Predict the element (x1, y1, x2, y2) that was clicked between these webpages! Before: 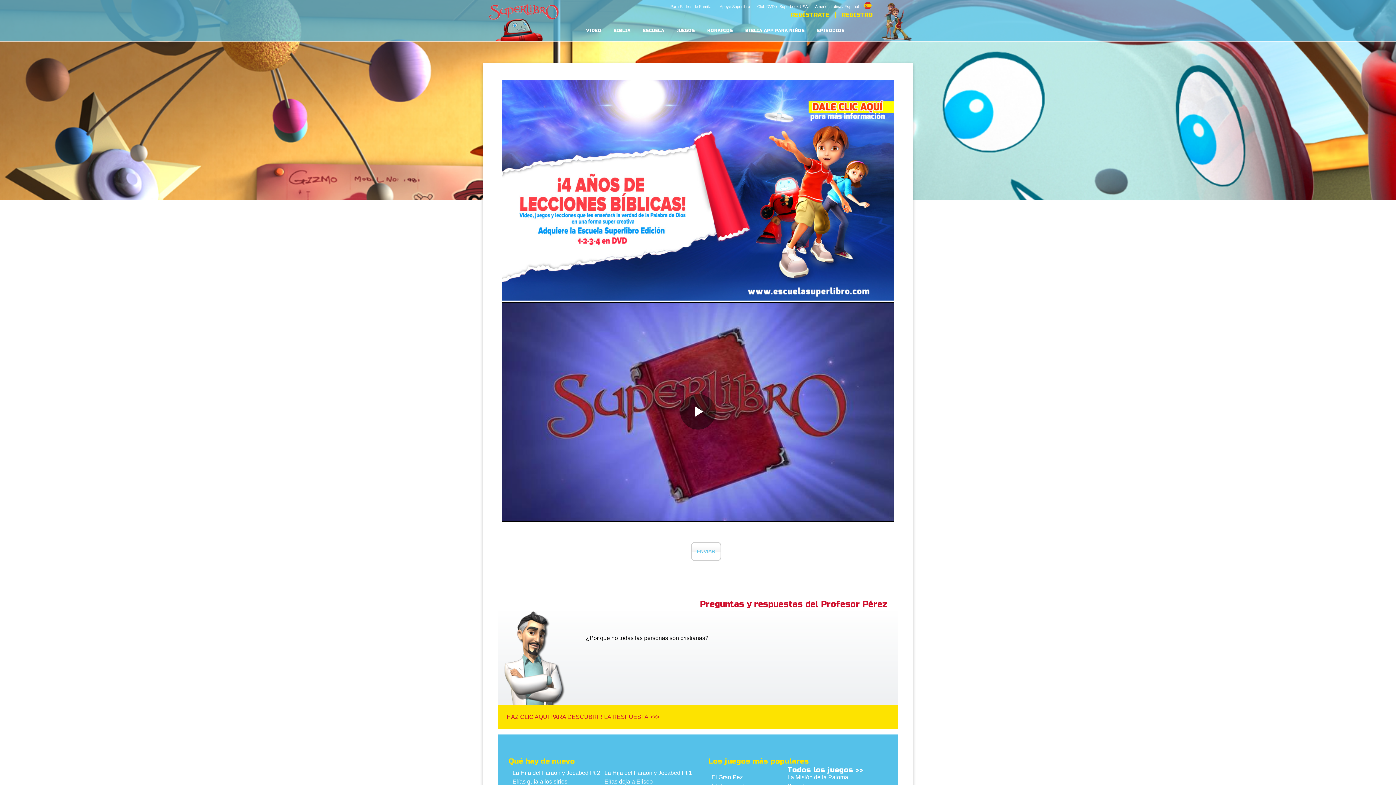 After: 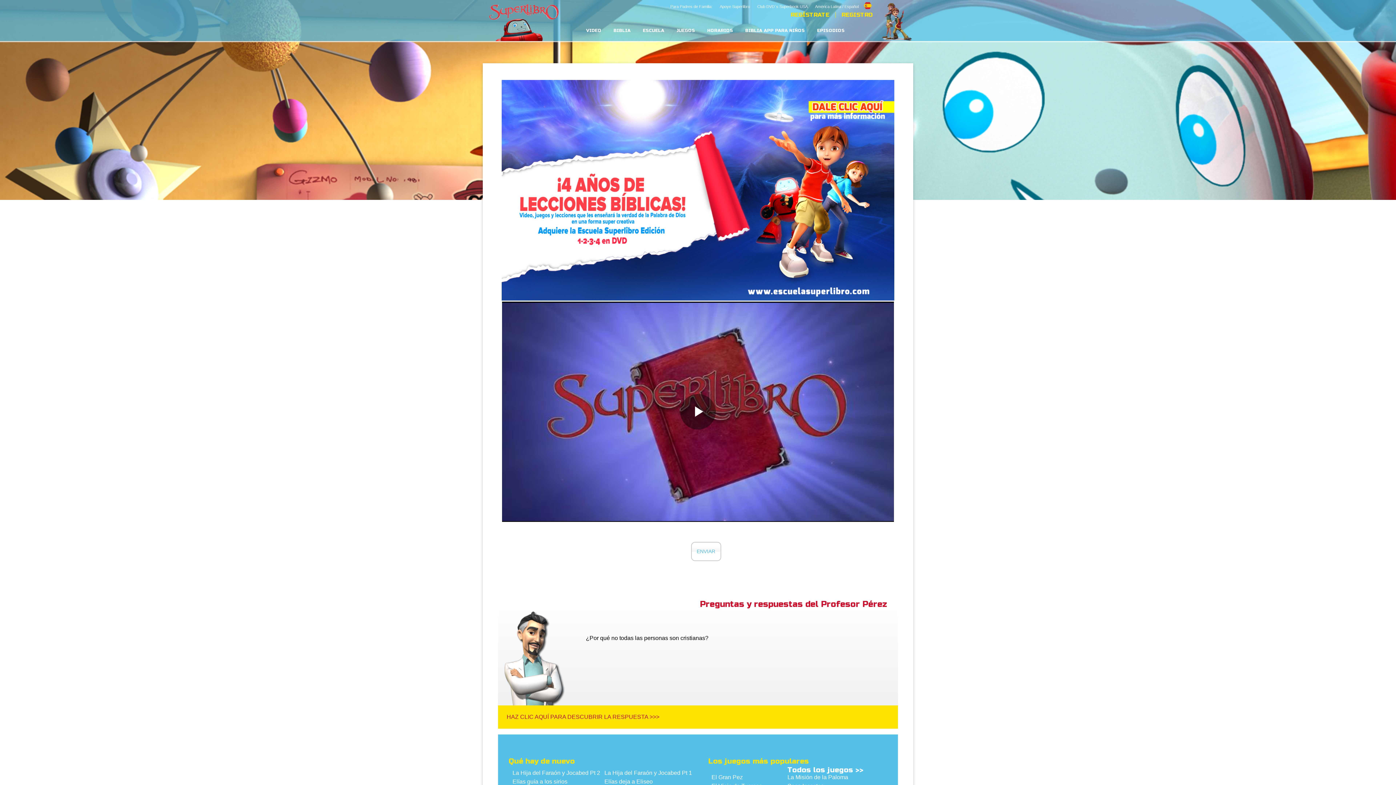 Action: label: Para Padres de Familia: bbox: (670, 0, 712, 10)